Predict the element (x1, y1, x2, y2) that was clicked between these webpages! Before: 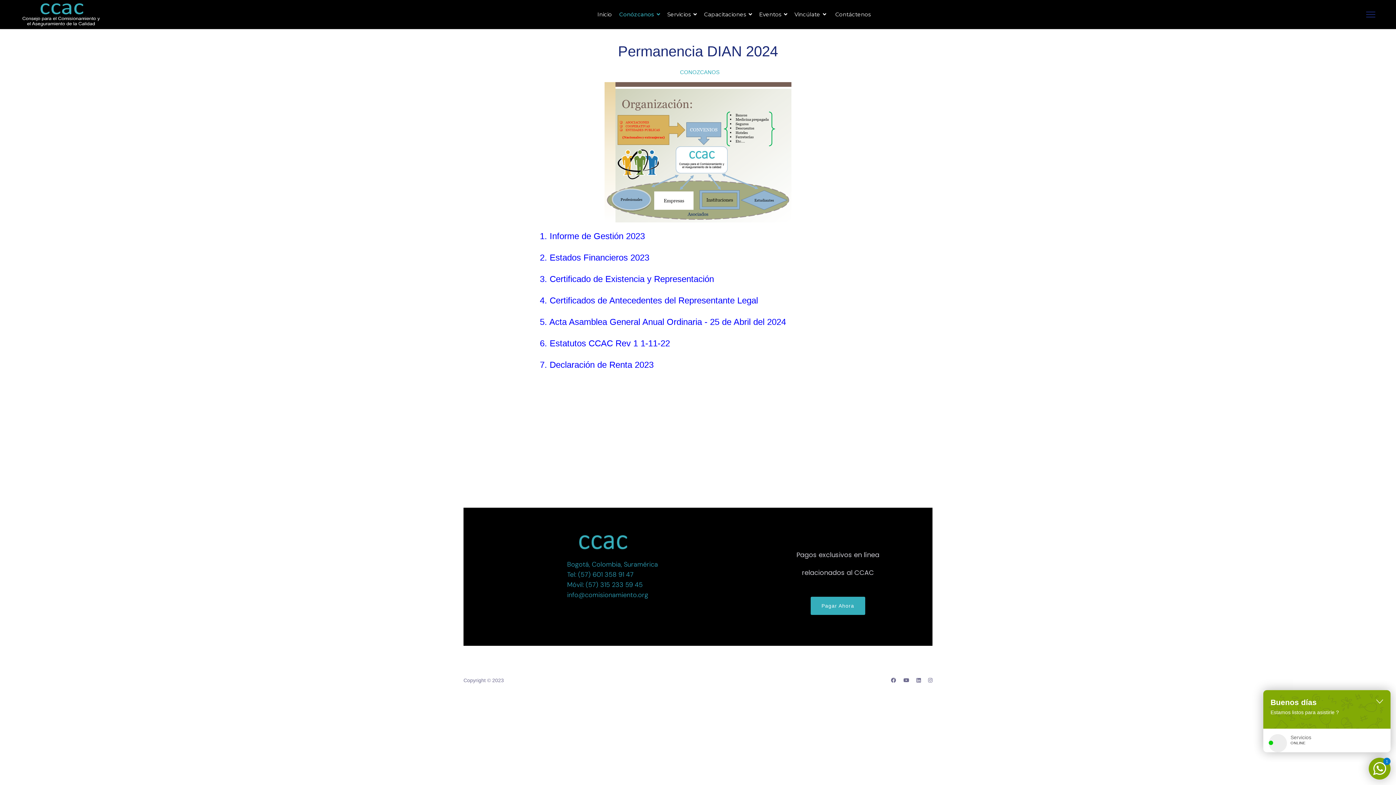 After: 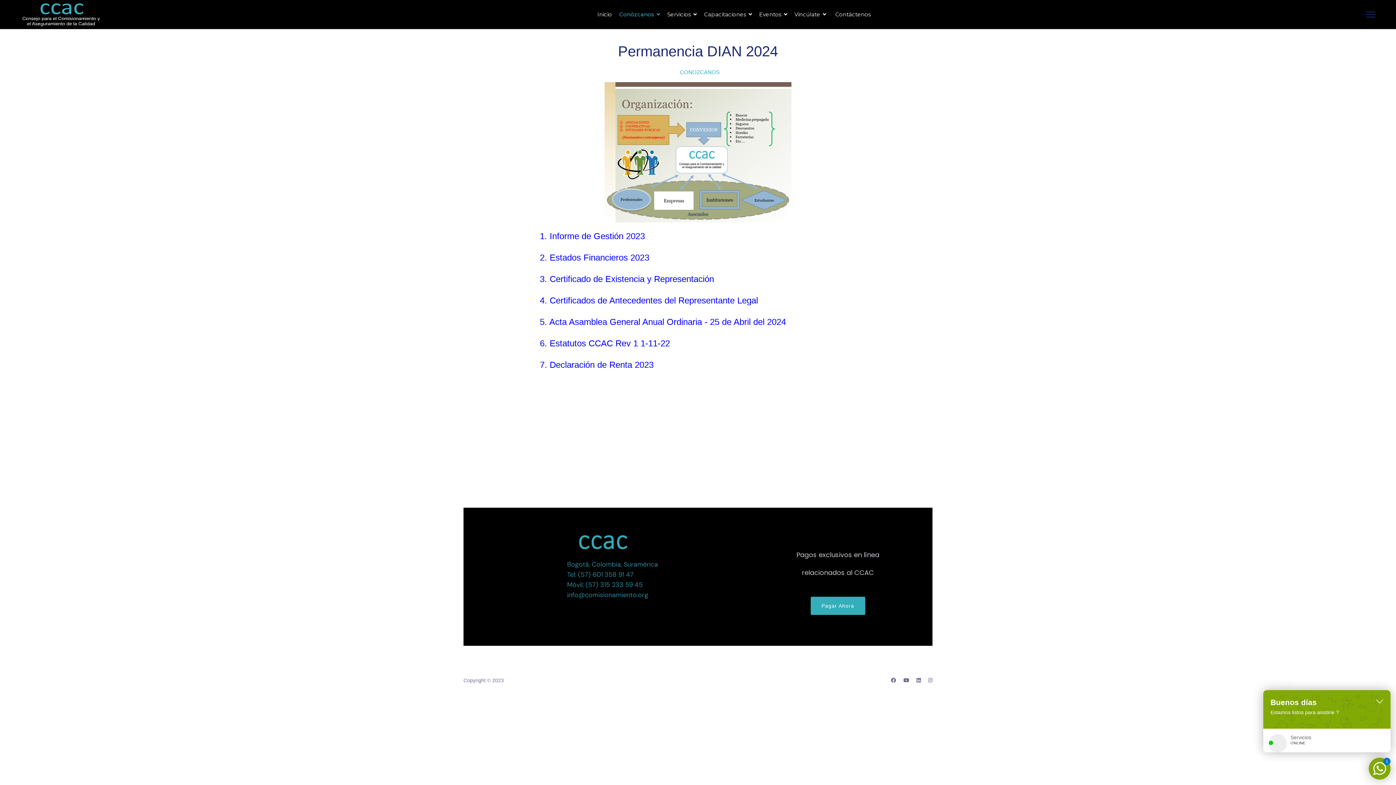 Action: bbox: (567, 590, 648, 599) label: info@comisionamiento.org